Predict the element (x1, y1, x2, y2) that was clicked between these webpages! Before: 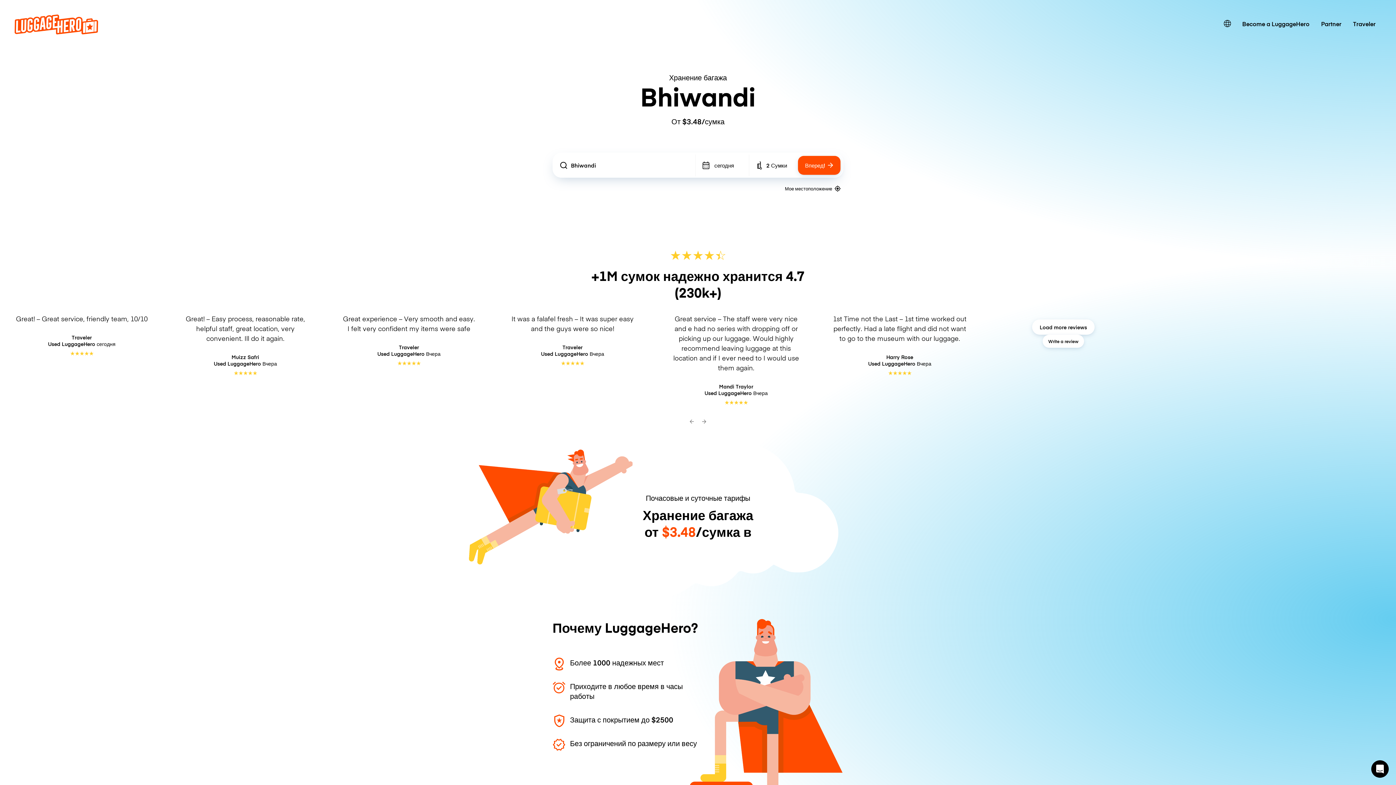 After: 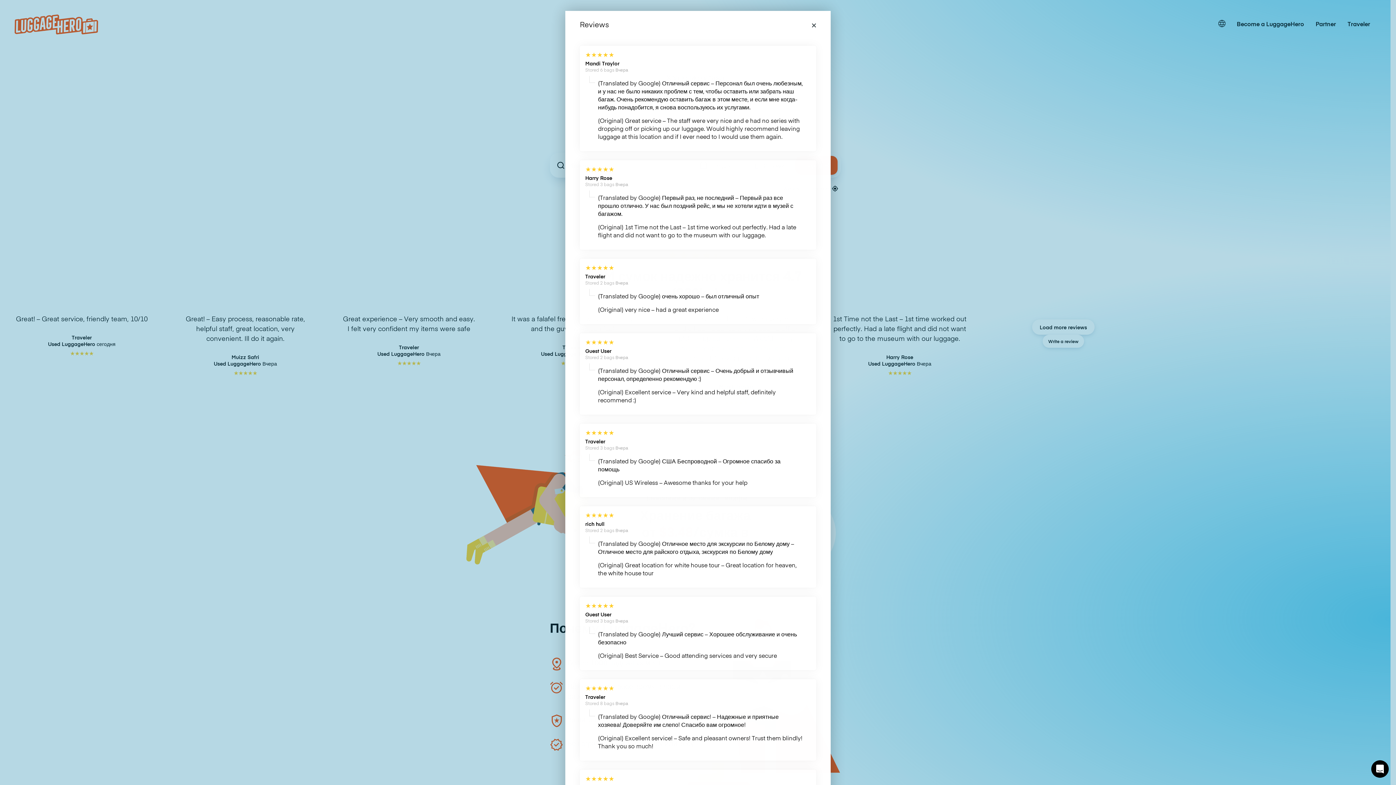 Action: bbox: (1032, 319, 1094, 335) label: Load more reviews